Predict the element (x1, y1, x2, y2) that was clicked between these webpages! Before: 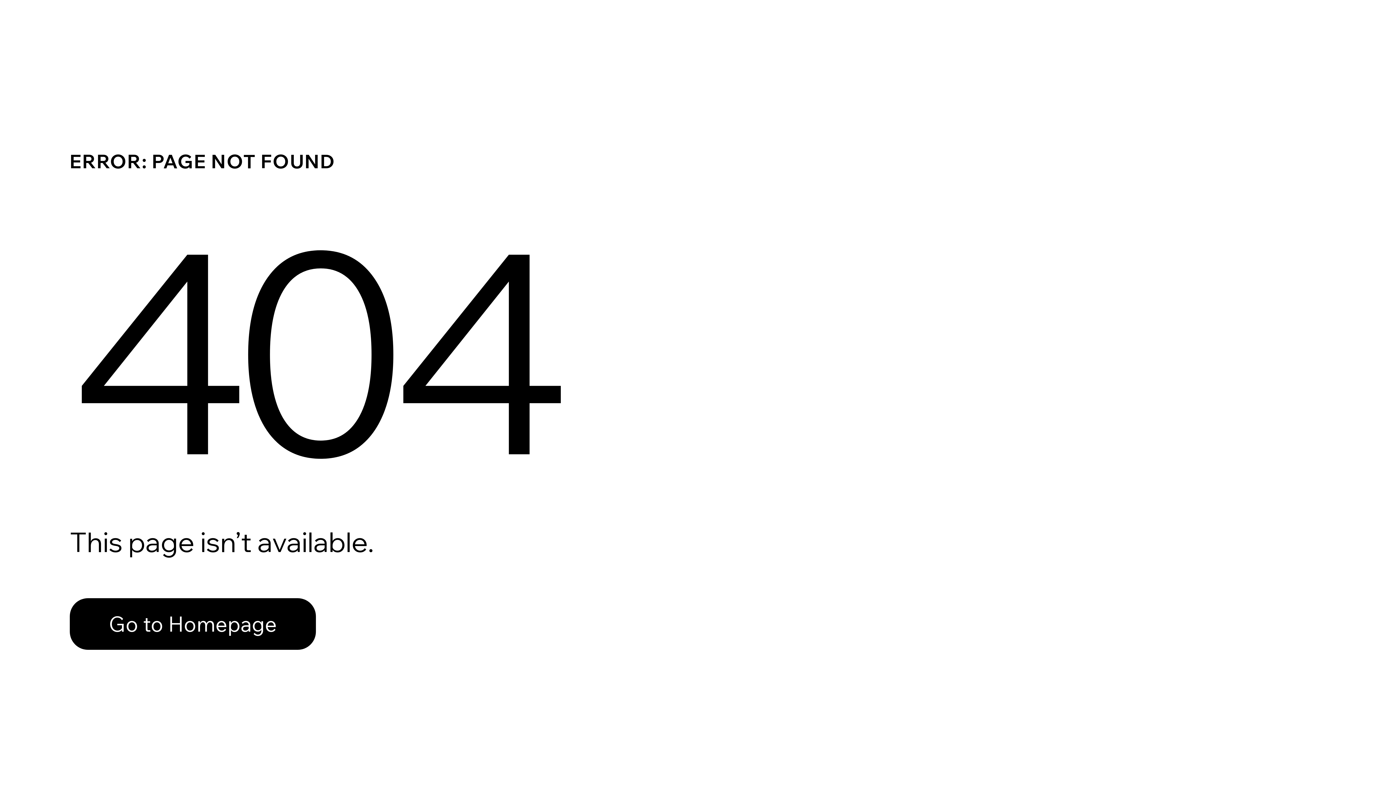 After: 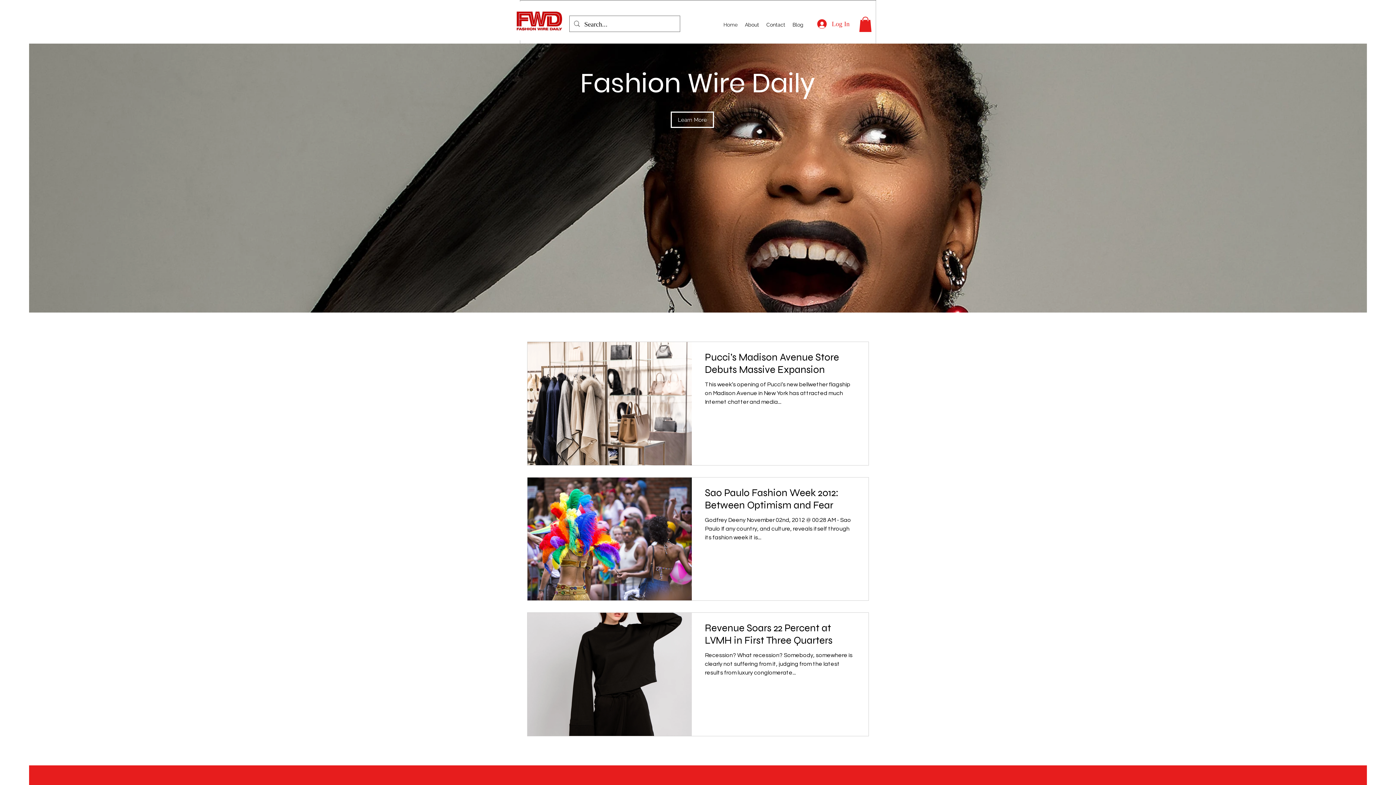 Action: bbox: (69, 582, 768, 659) label: Go to Homepage